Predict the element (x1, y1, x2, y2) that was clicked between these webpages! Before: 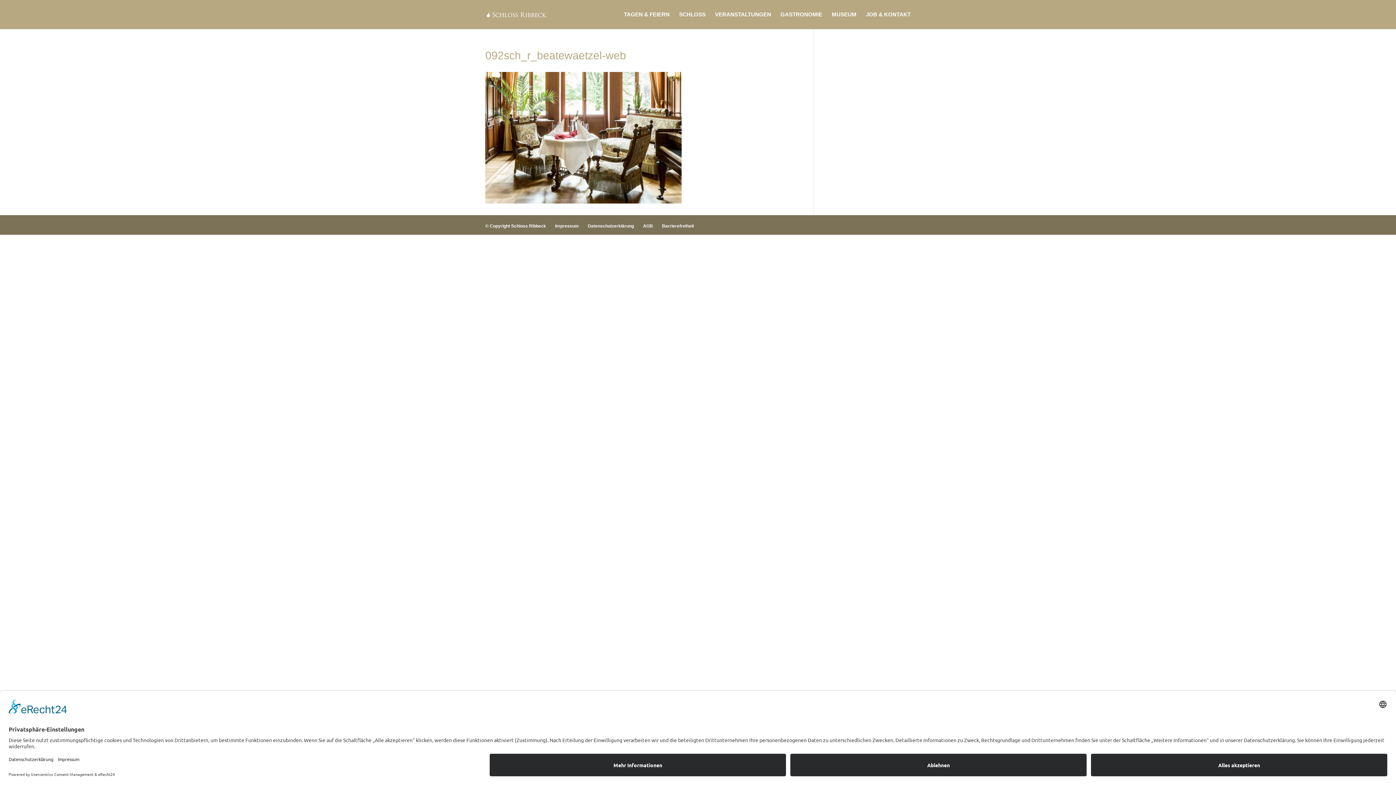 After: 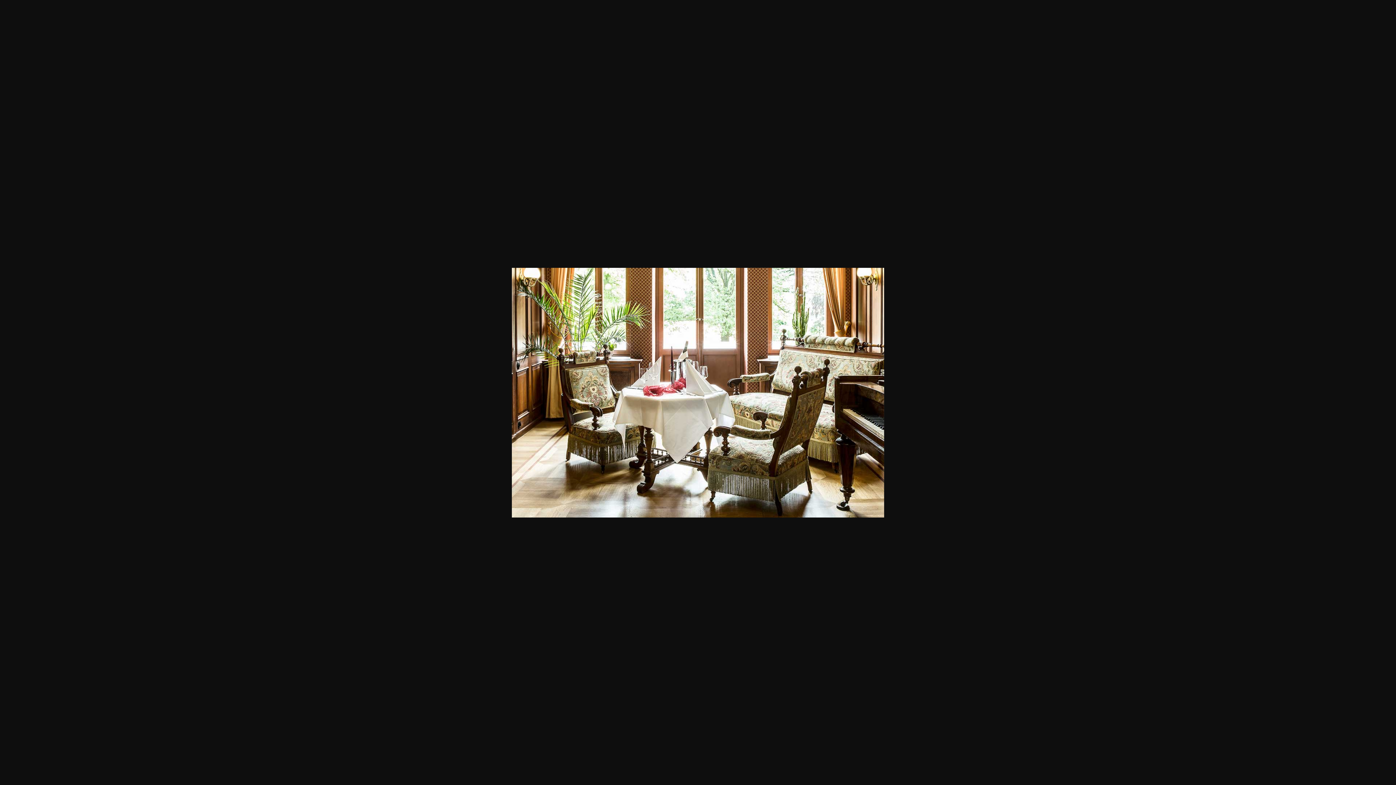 Action: bbox: (485, 198, 681, 204)